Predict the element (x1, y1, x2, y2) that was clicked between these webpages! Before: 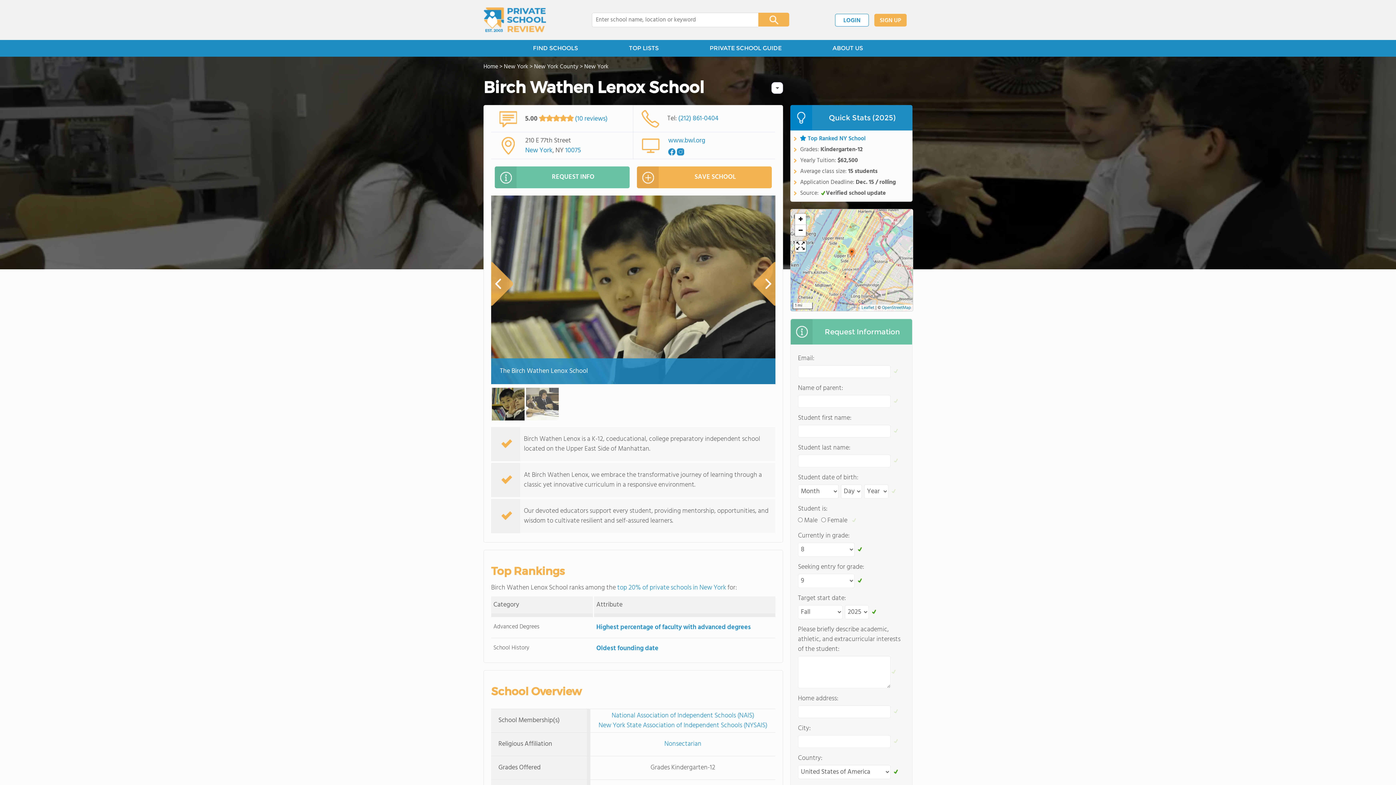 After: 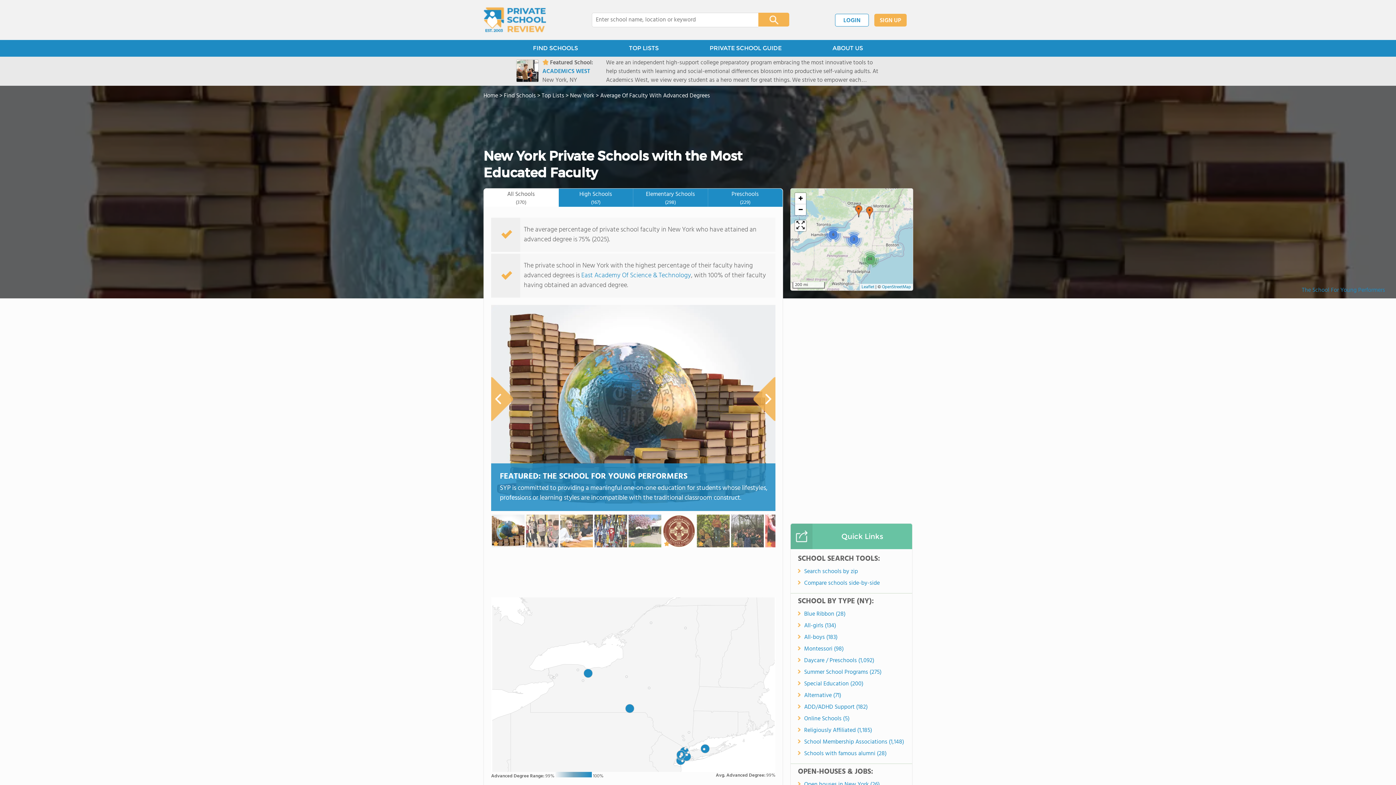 Action: label: Highest percentage of faculty with advanced degrees bbox: (596, 622, 751, 633)